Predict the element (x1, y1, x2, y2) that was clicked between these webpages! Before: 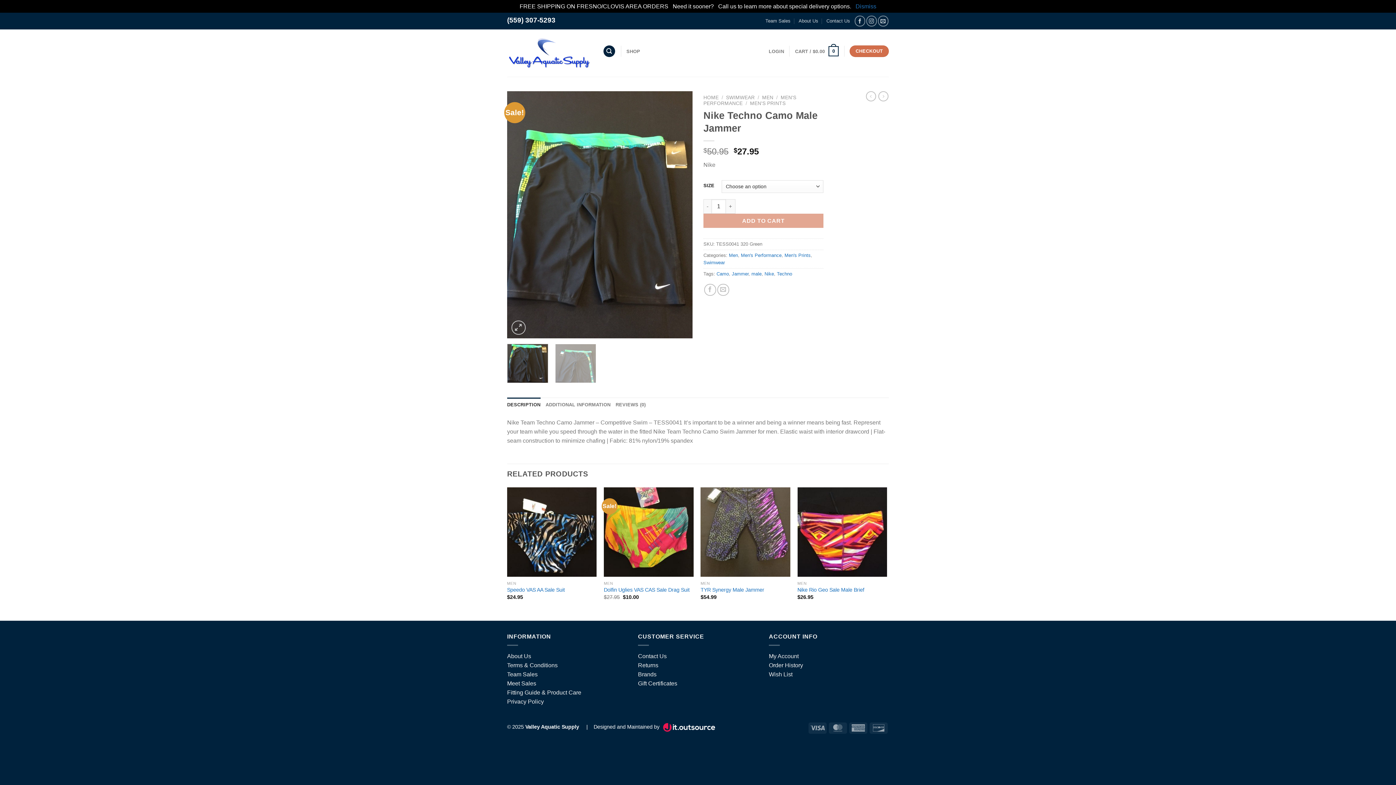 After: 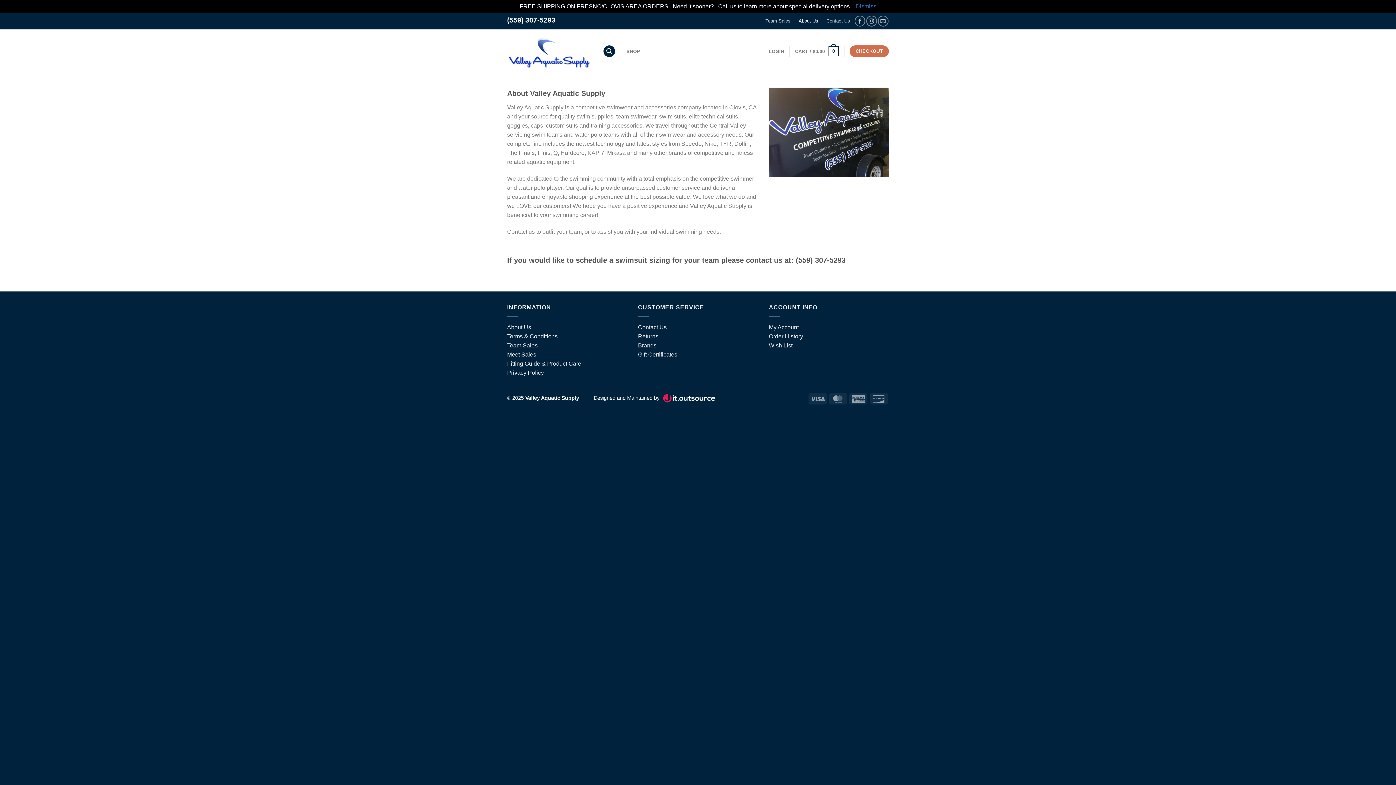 Action: label: About Us bbox: (507, 653, 531, 659)